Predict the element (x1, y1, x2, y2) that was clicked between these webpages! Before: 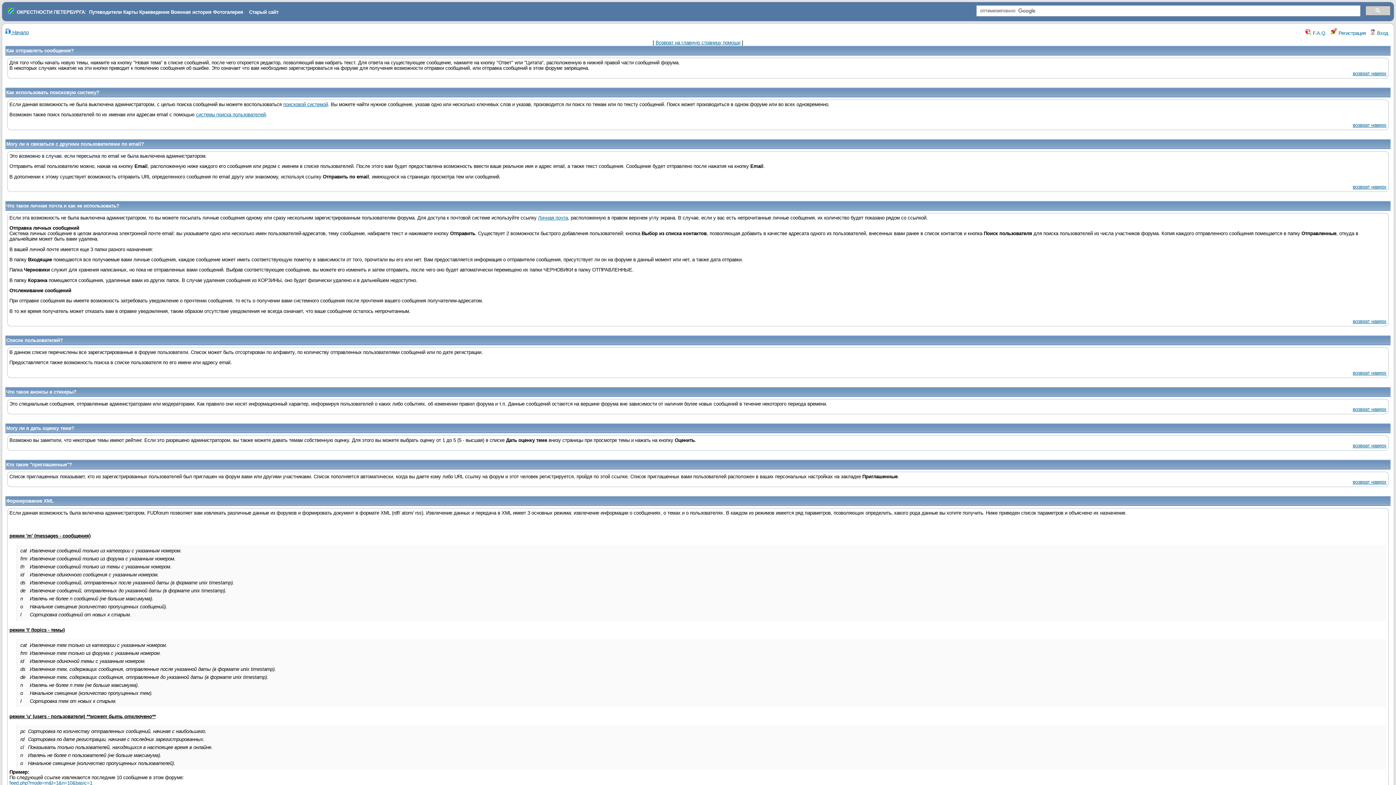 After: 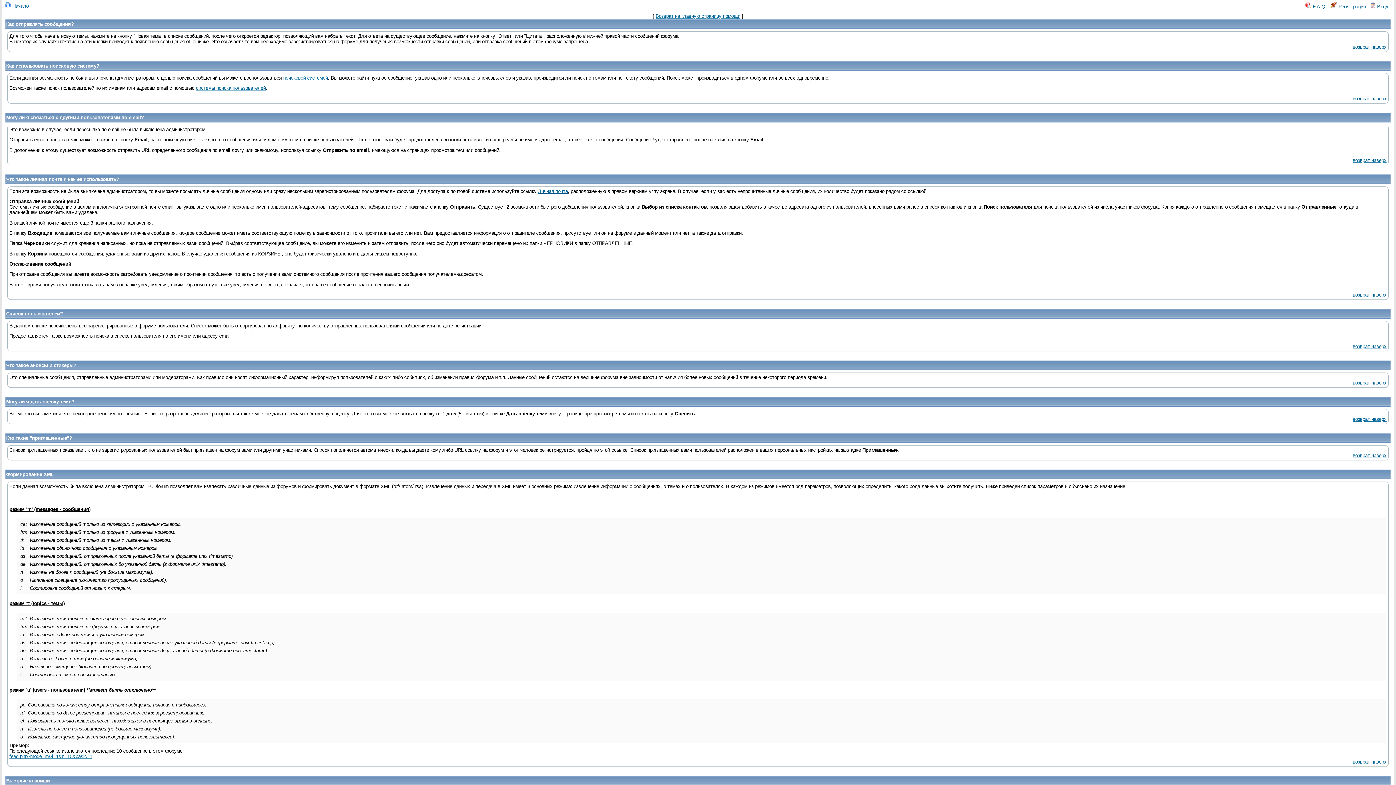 Action: bbox: (1353, 406, 1386, 412) label: возврат наверх